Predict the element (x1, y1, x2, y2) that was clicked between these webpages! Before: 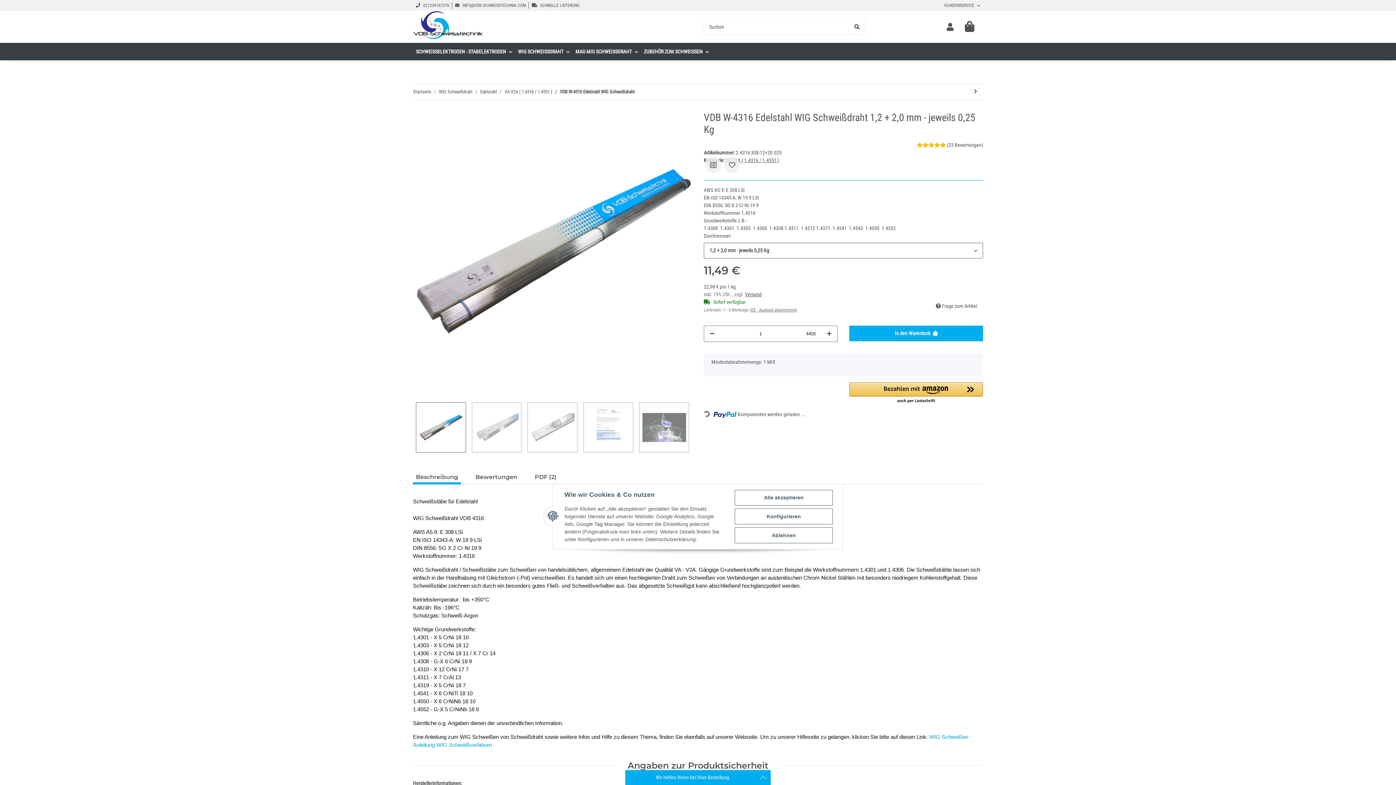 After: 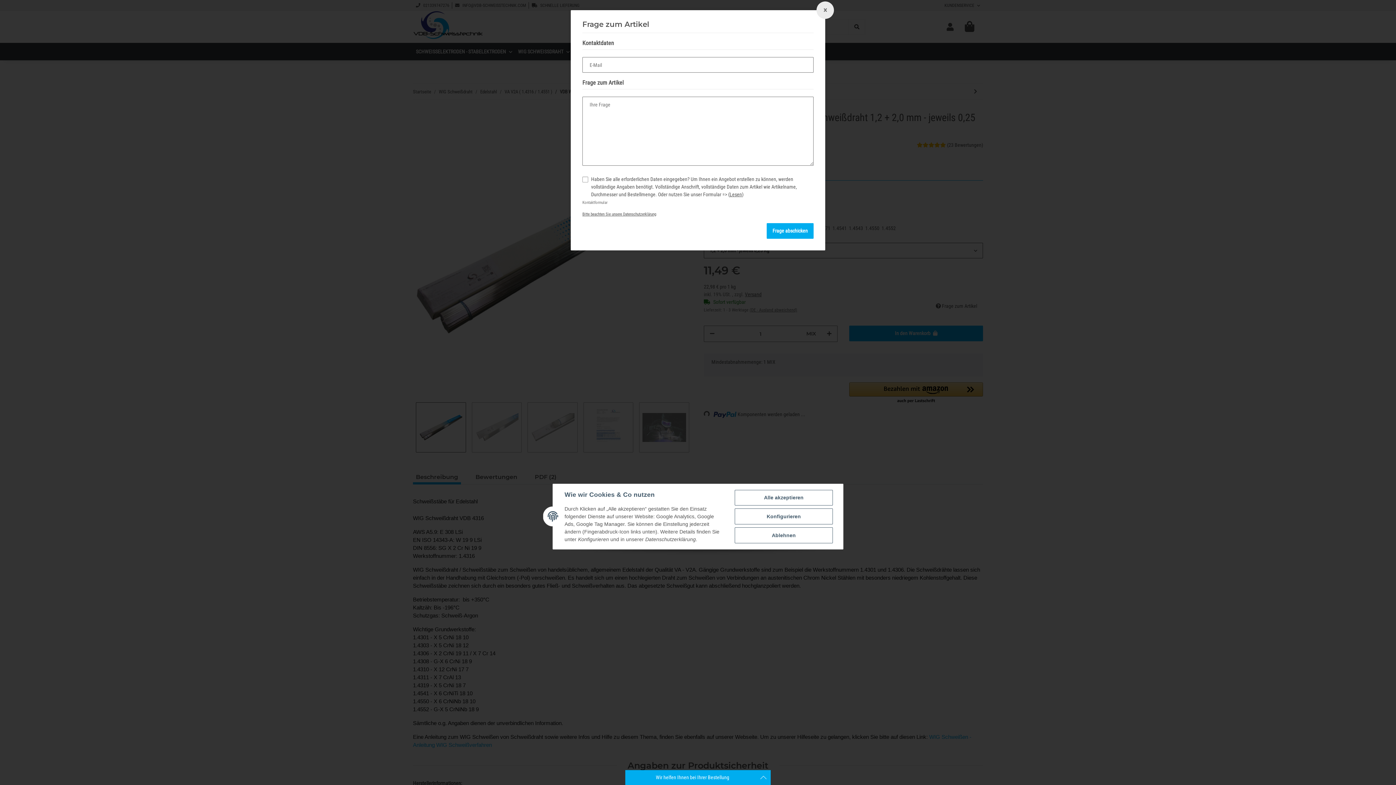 Action: label:  Frage zum Artikel bbox: (930, 298, 983, 314)